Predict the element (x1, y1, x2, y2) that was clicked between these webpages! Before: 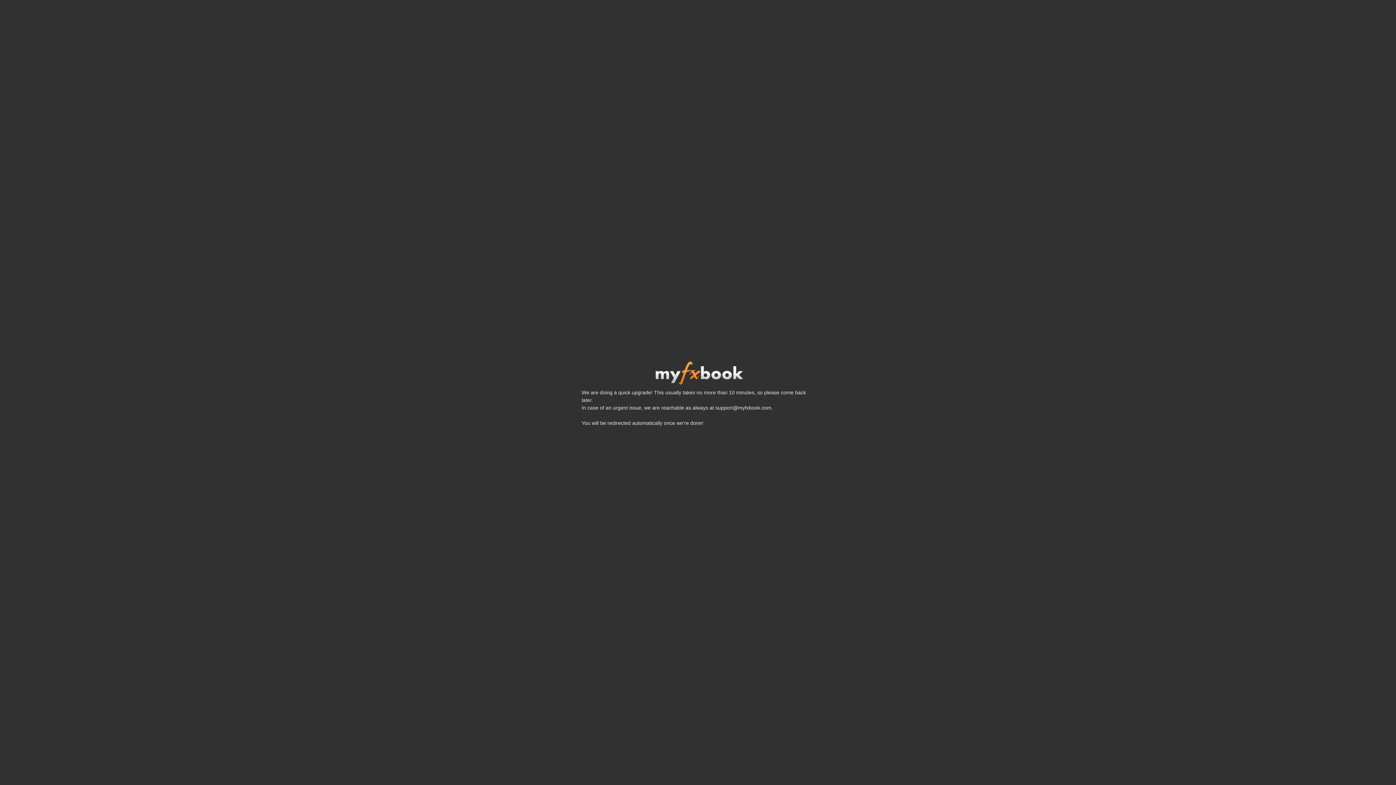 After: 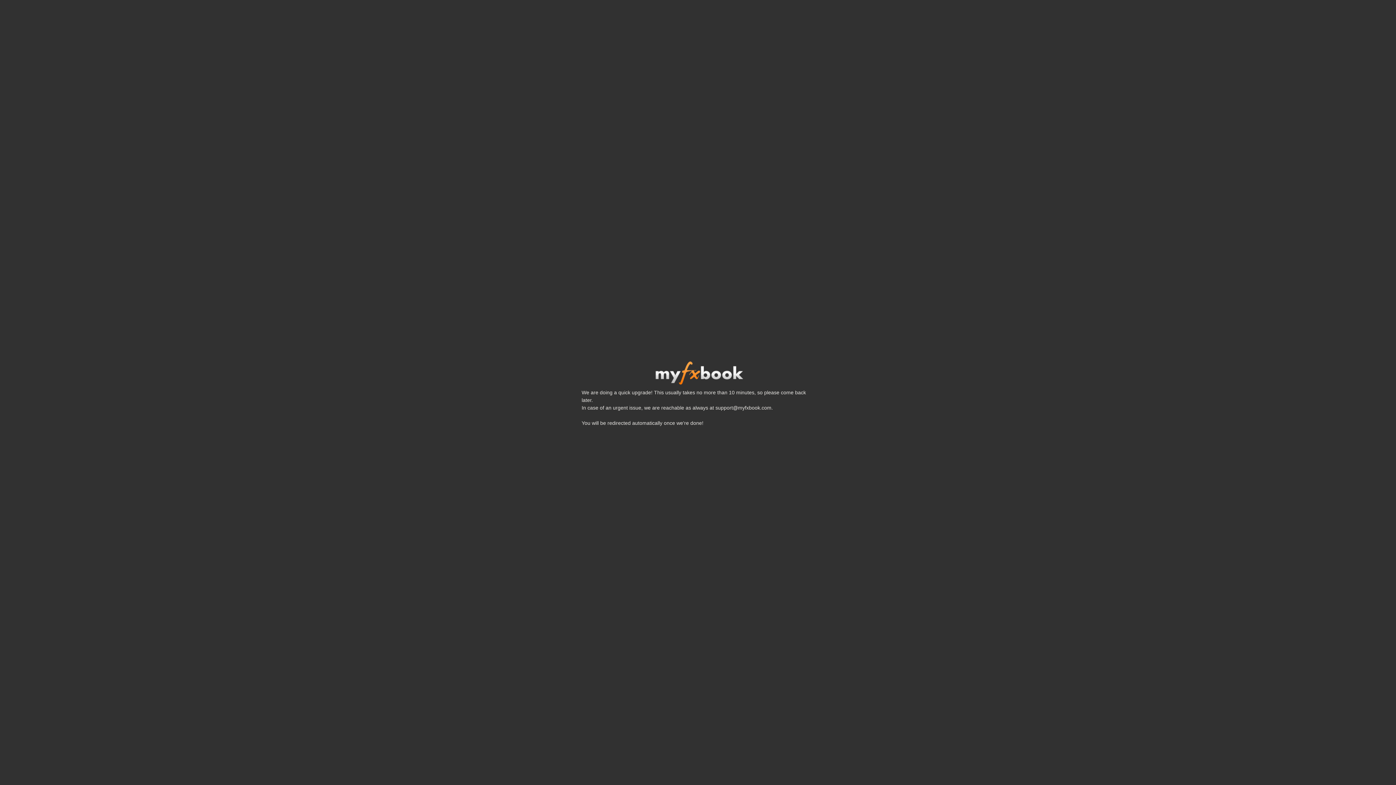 Action: bbox: (643, 377, 752, 394)